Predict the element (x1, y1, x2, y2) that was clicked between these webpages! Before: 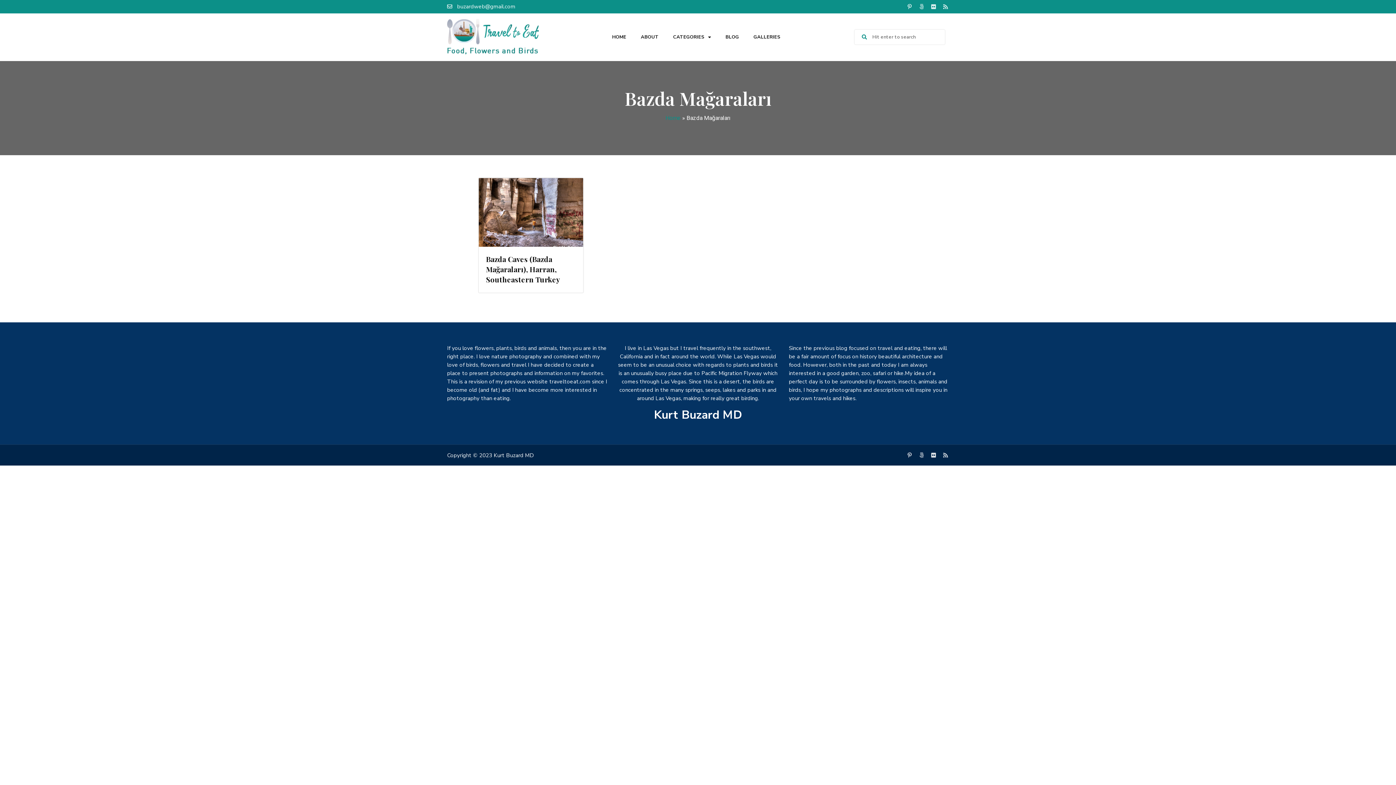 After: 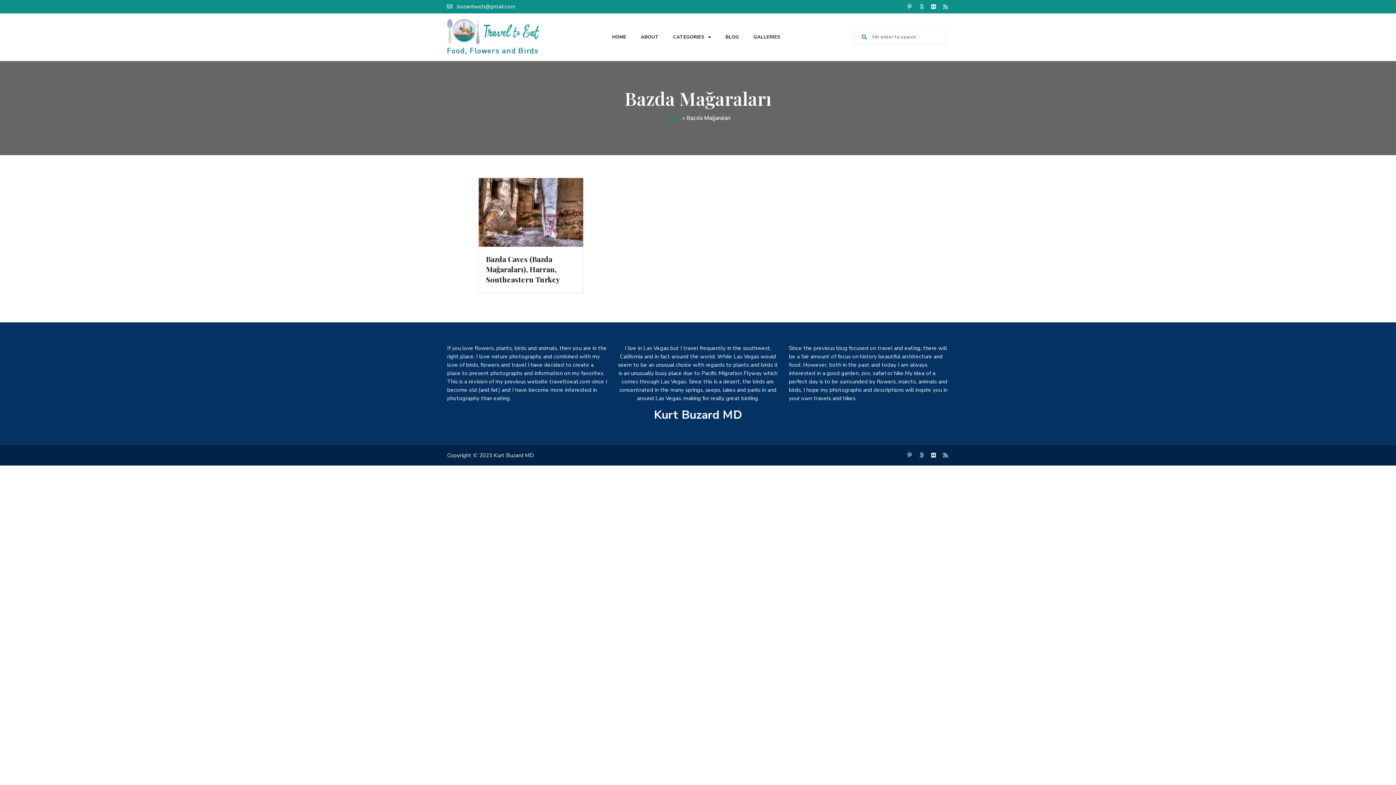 Action: bbox: (447, 2, 515, 10) label: buzardweb@gmail.com